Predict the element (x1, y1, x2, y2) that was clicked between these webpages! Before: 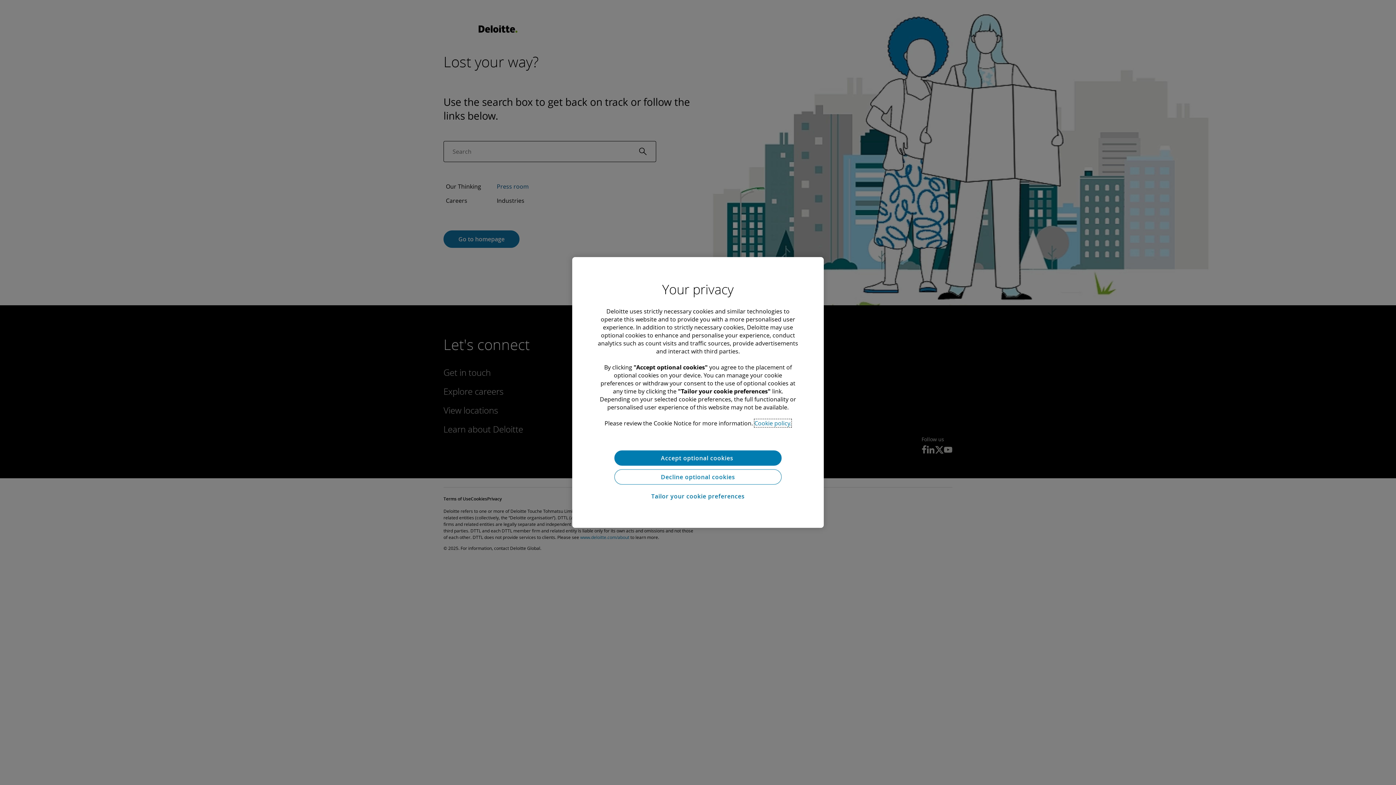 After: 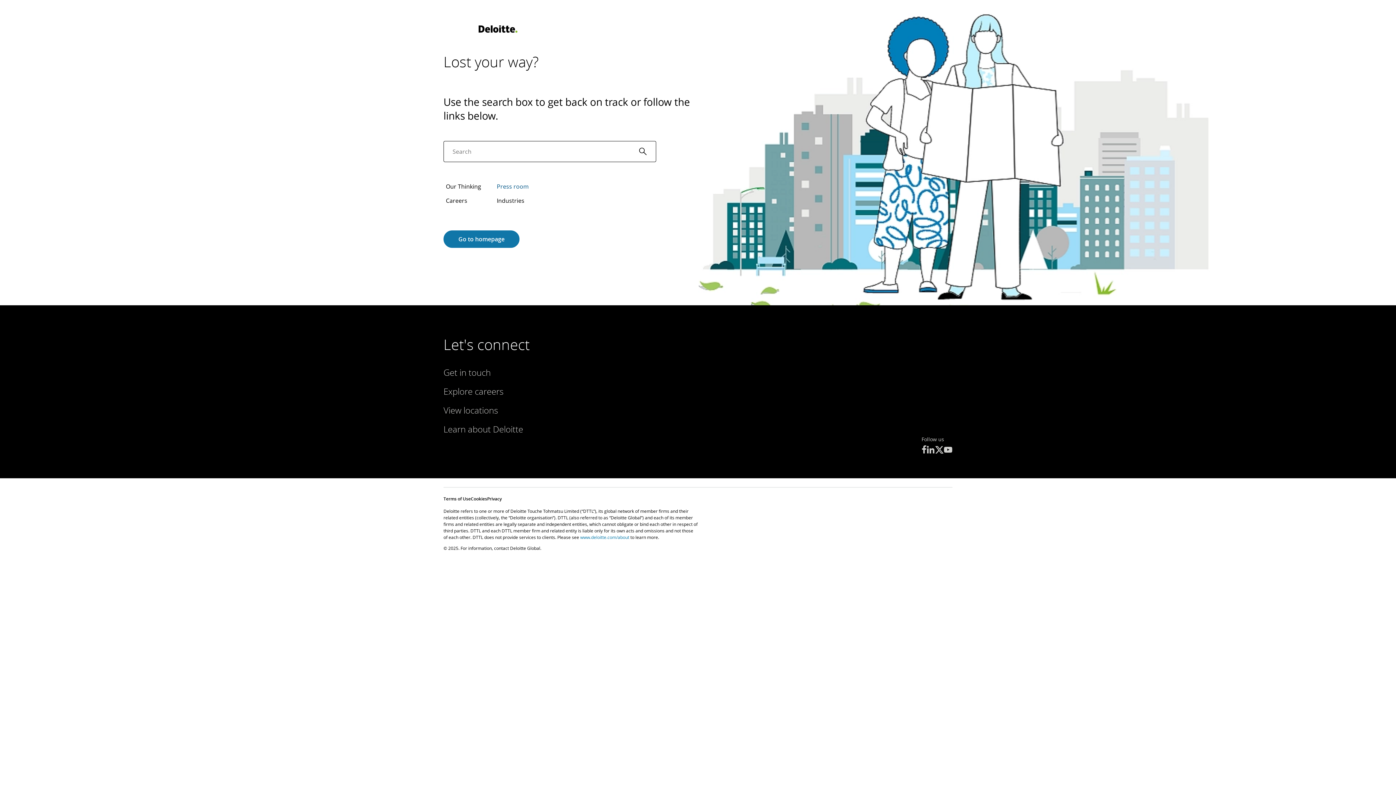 Action: label: Decline optional cookies bbox: (614, 469, 781, 484)